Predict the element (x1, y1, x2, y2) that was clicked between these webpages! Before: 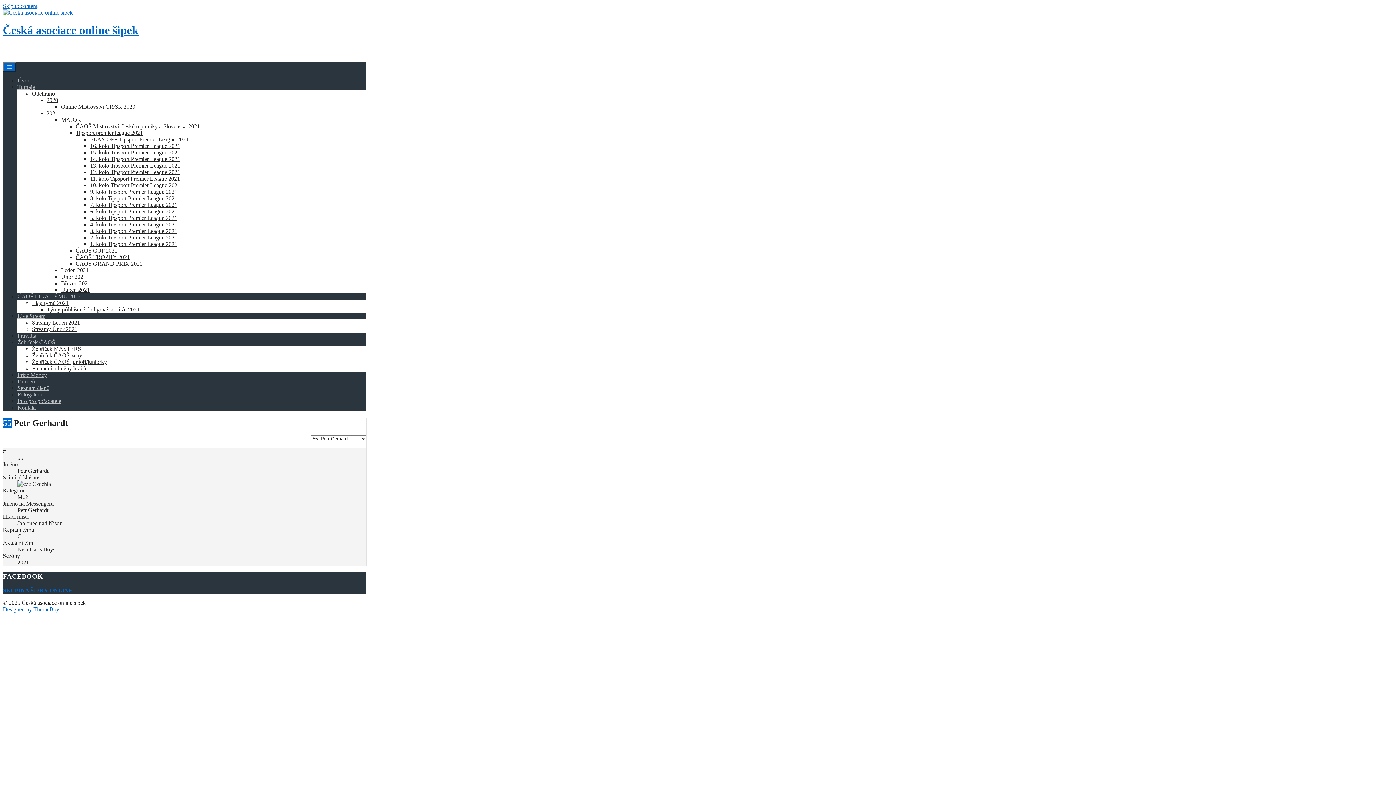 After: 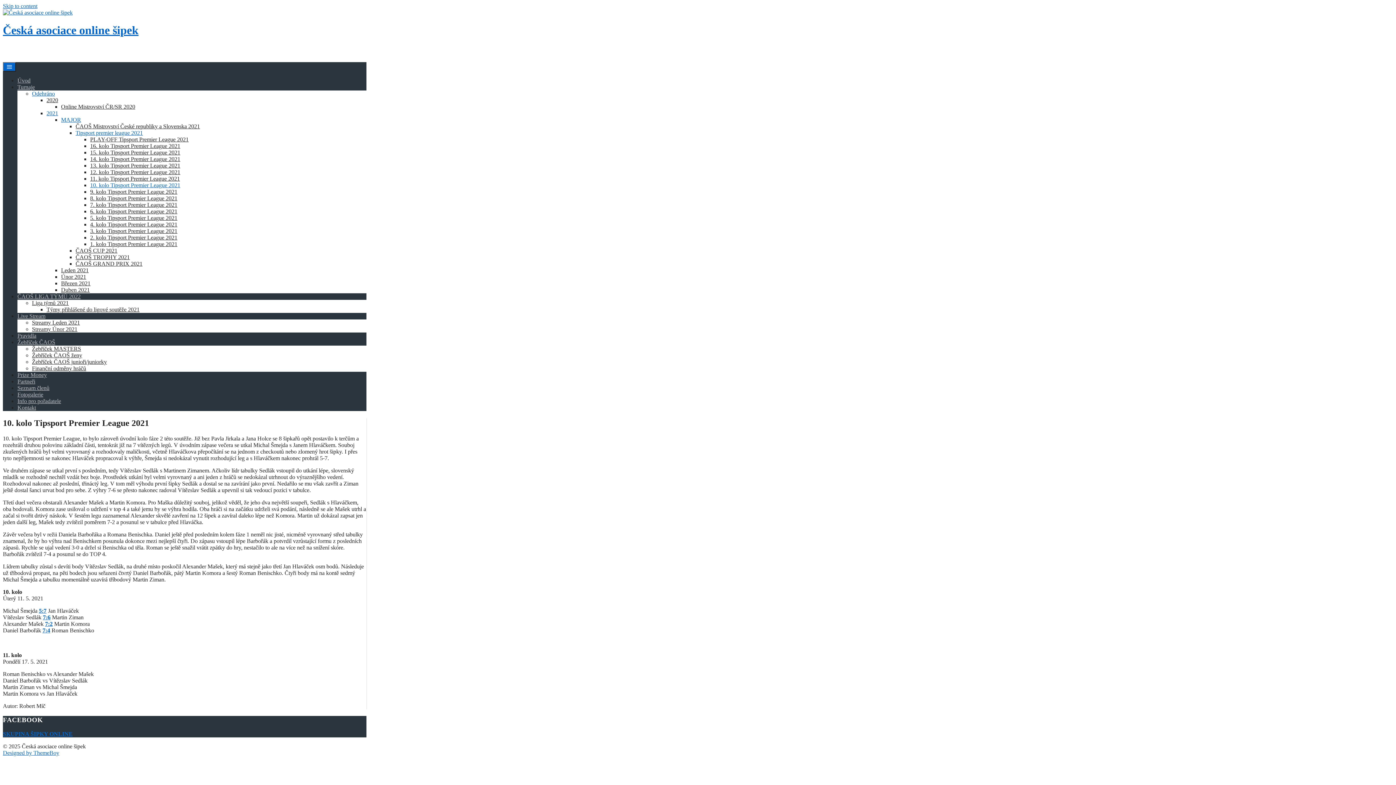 Action: bbox: (90, 182, 180, 188) label: 10. kolo Tipsport Premier League 2021